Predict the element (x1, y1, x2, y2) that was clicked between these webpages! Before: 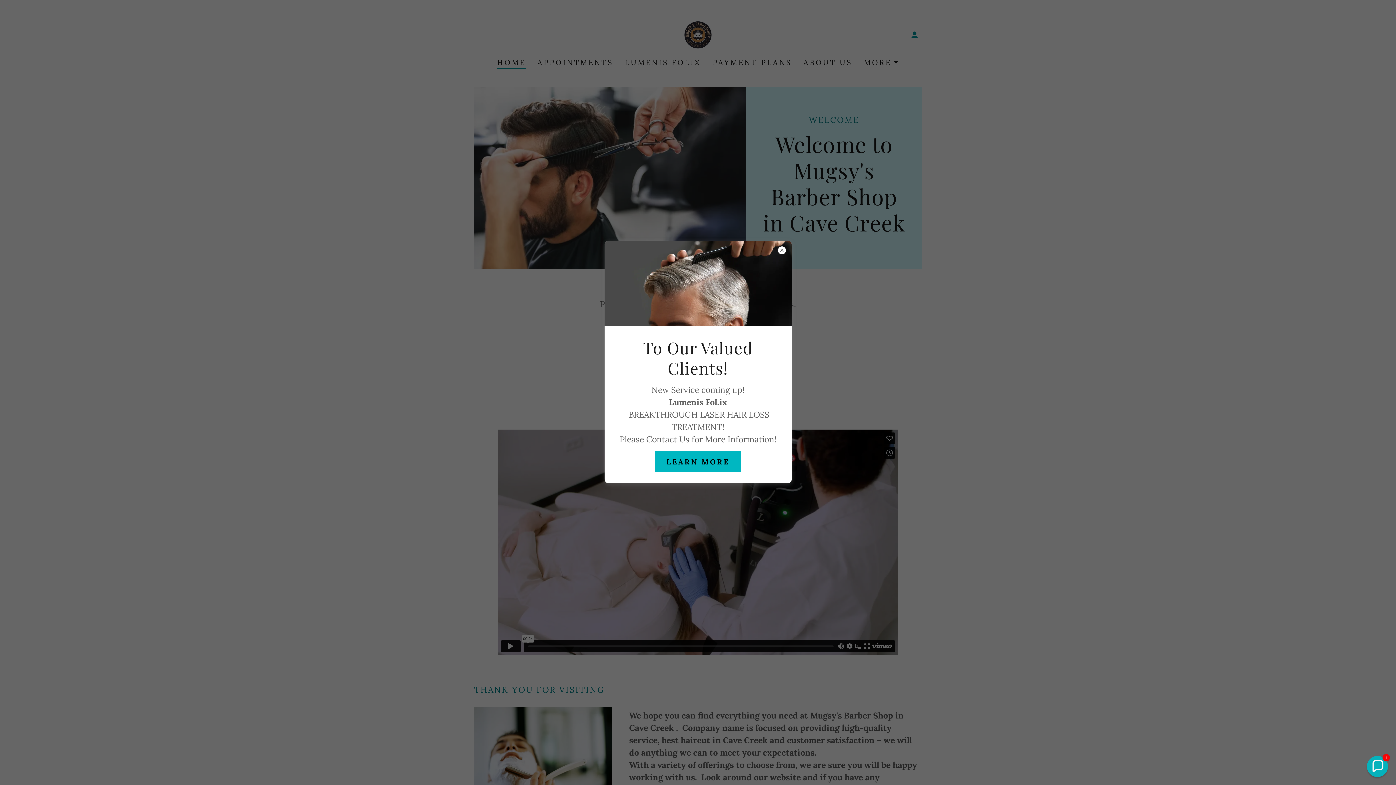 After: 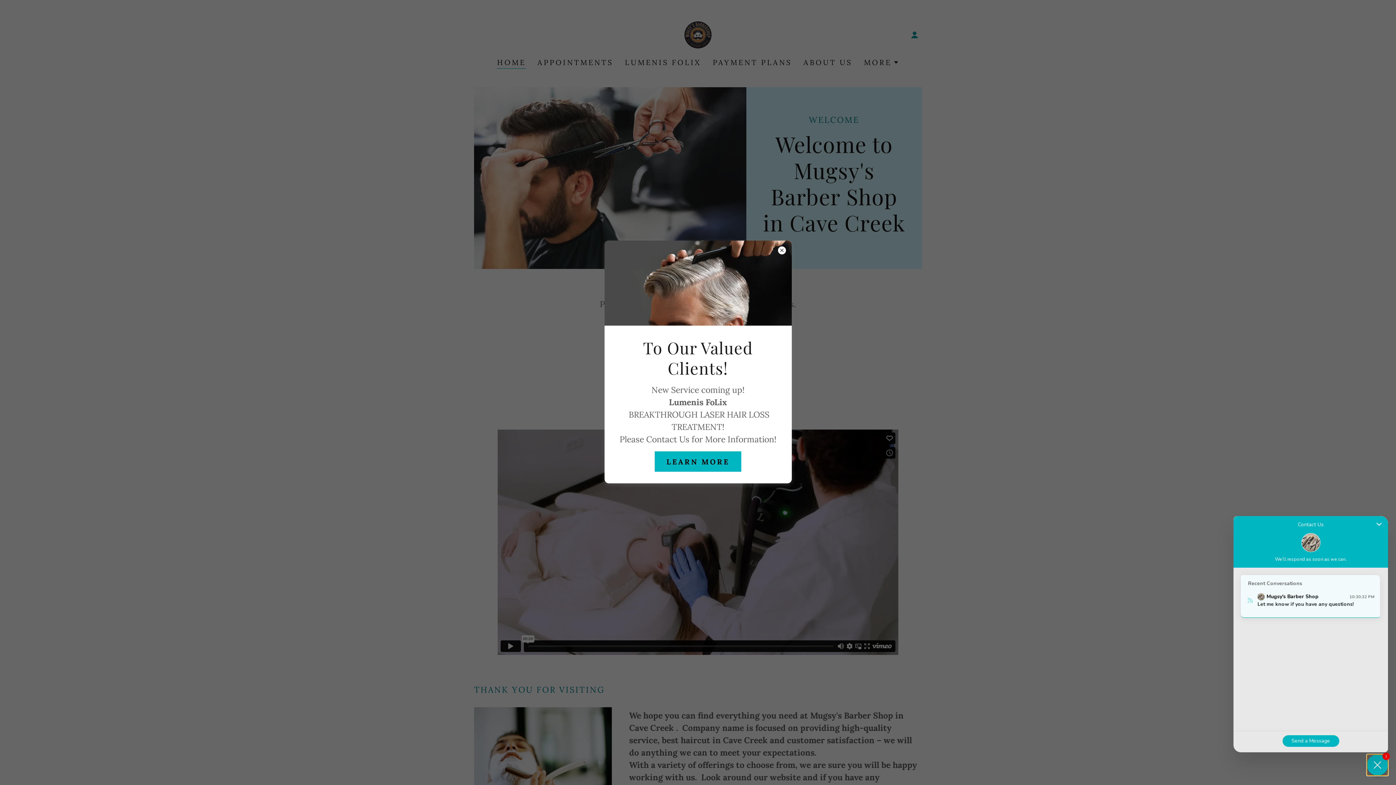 Action: label: Chat widget toggle bbox: (1367, 756, 1388, 777)